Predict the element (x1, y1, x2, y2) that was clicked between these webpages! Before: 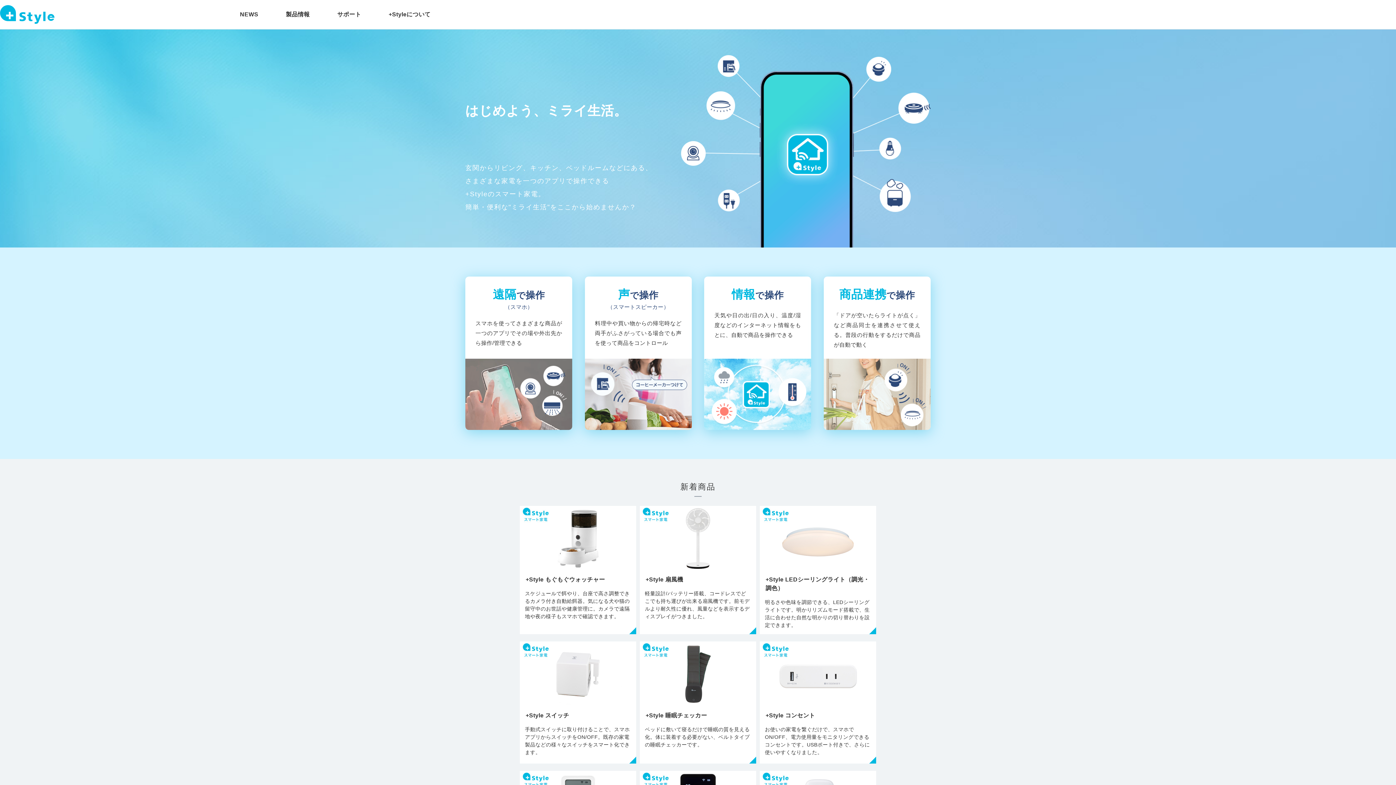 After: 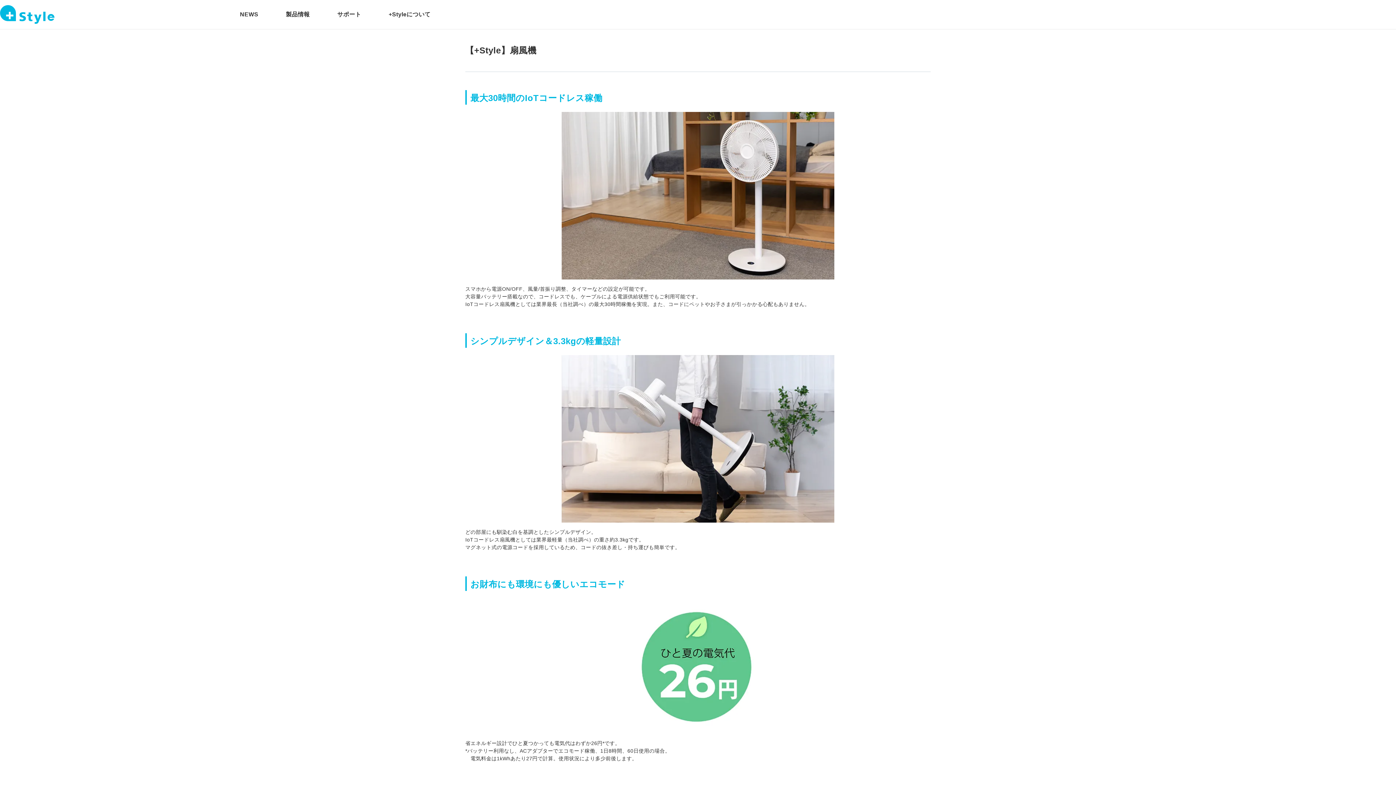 Action: bbox: (640, 506, 756, 634) label: +Style 扇風機
軽量設計/バッテリー搭載、コードレスでどこでも持ち運びが出来る扇風機です。前モデルより耐久性に優れ、風量などを表示するディスプレイがつきました。